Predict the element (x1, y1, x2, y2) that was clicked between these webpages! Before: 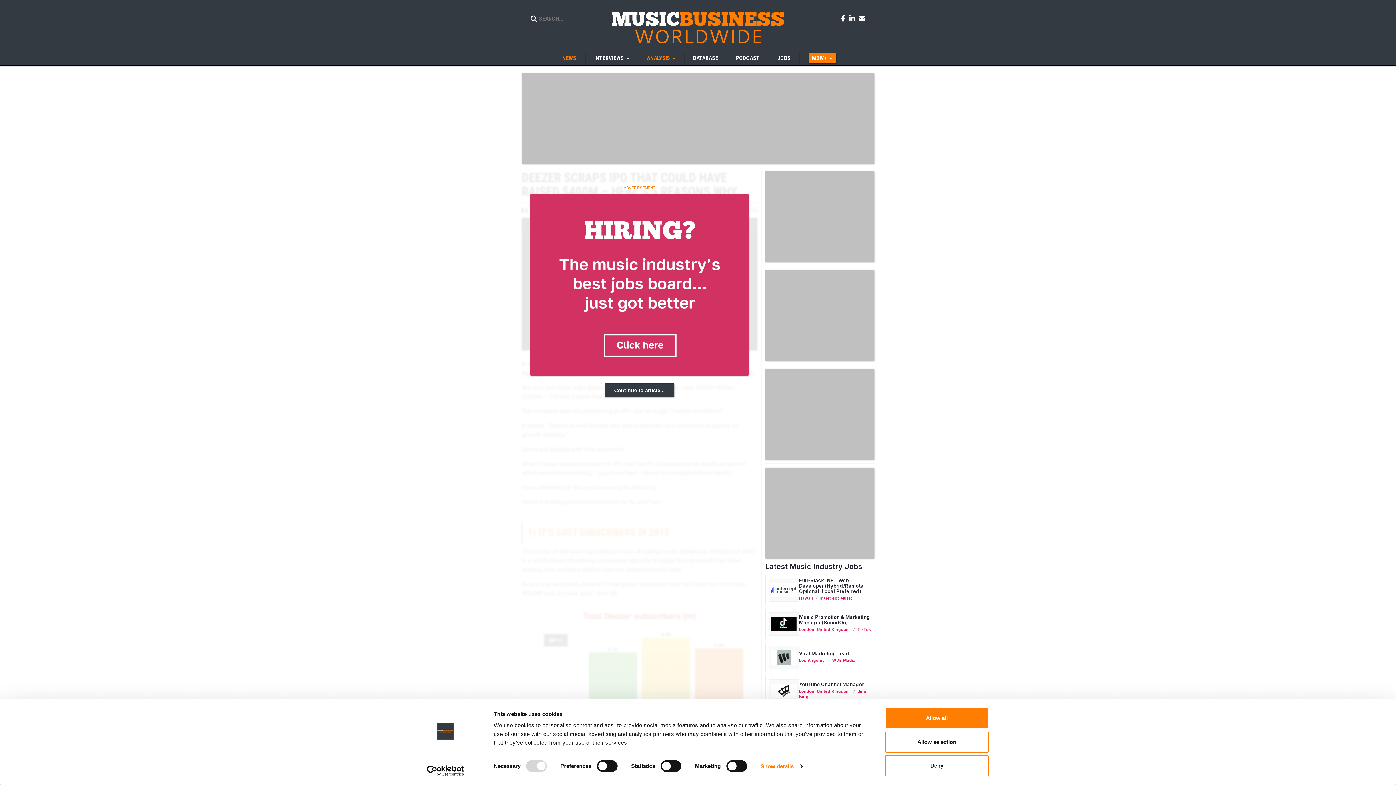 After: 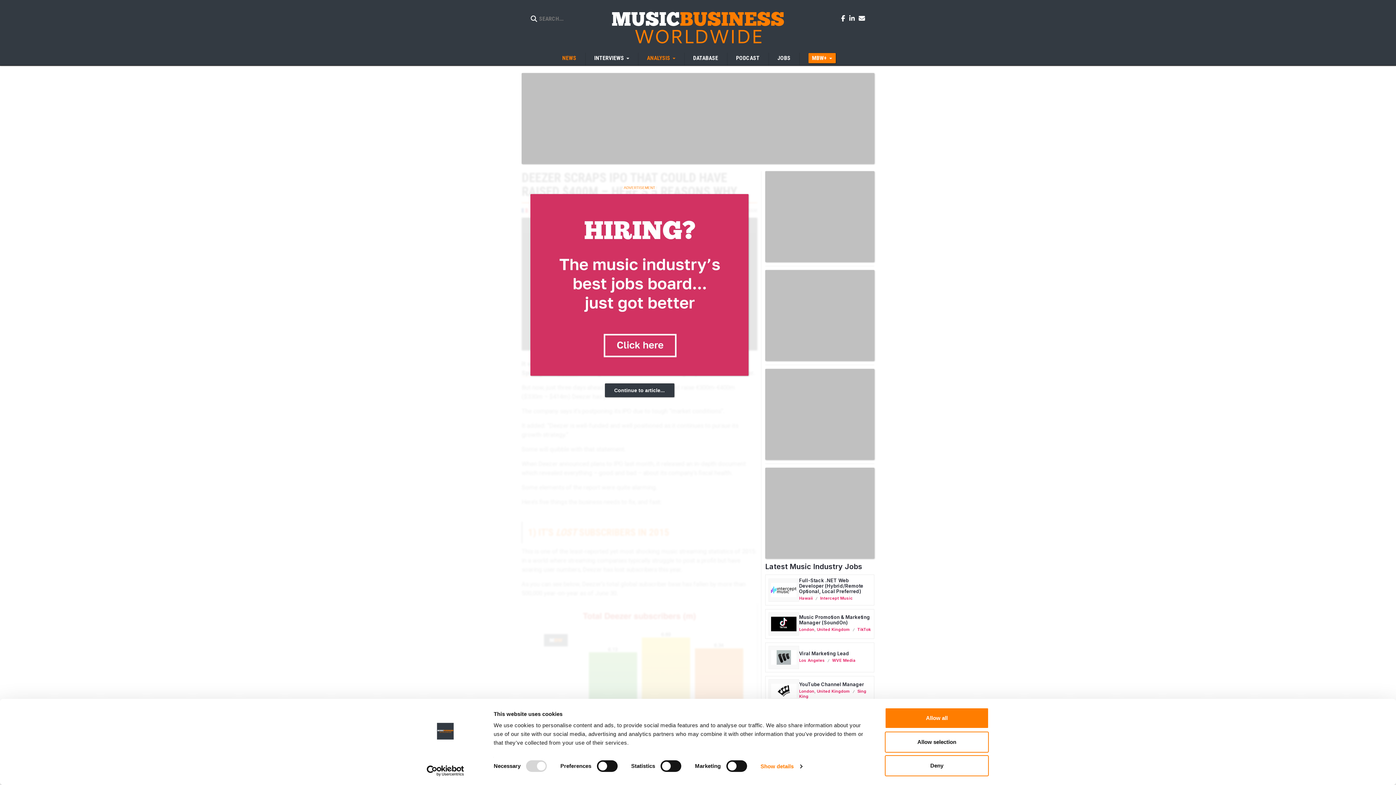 Action: bbox: (530, 281, 748, 287)